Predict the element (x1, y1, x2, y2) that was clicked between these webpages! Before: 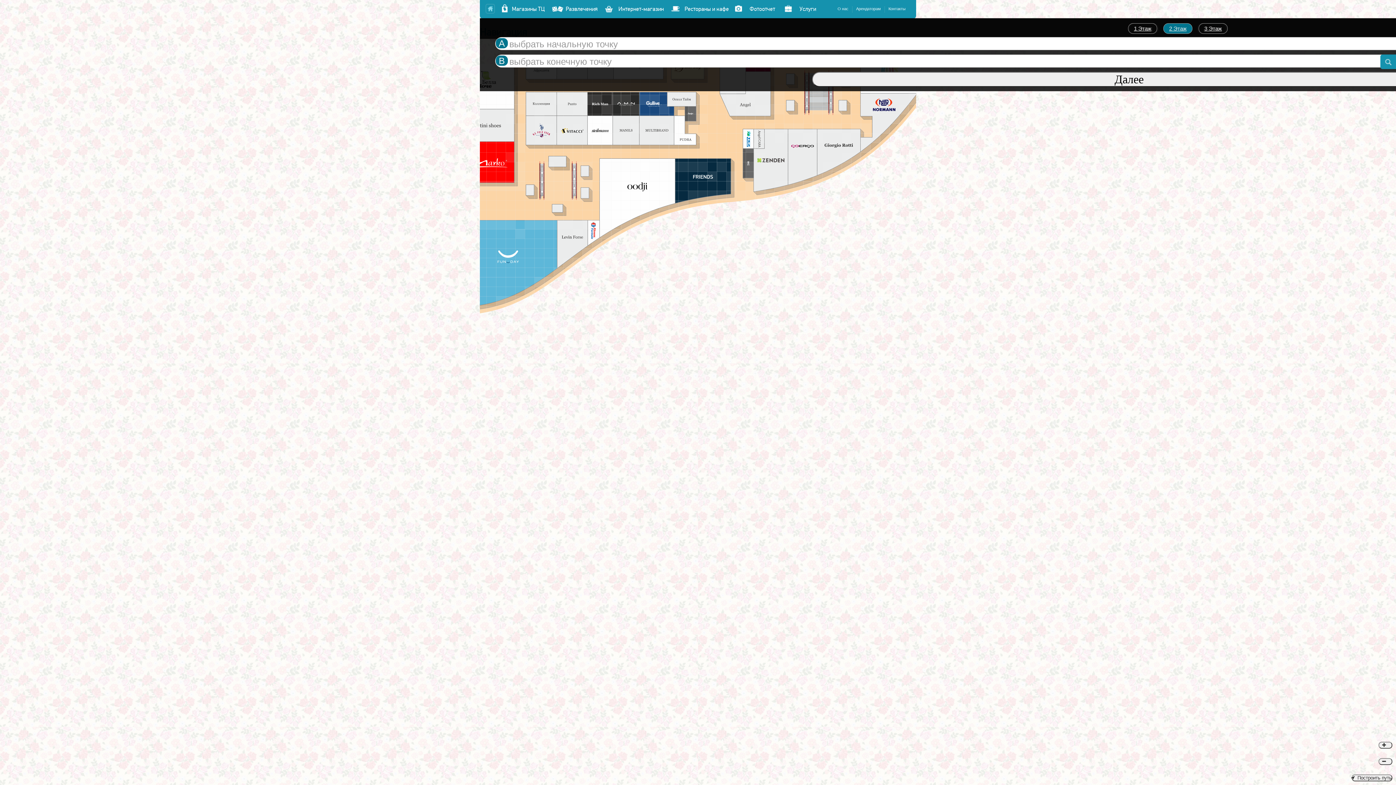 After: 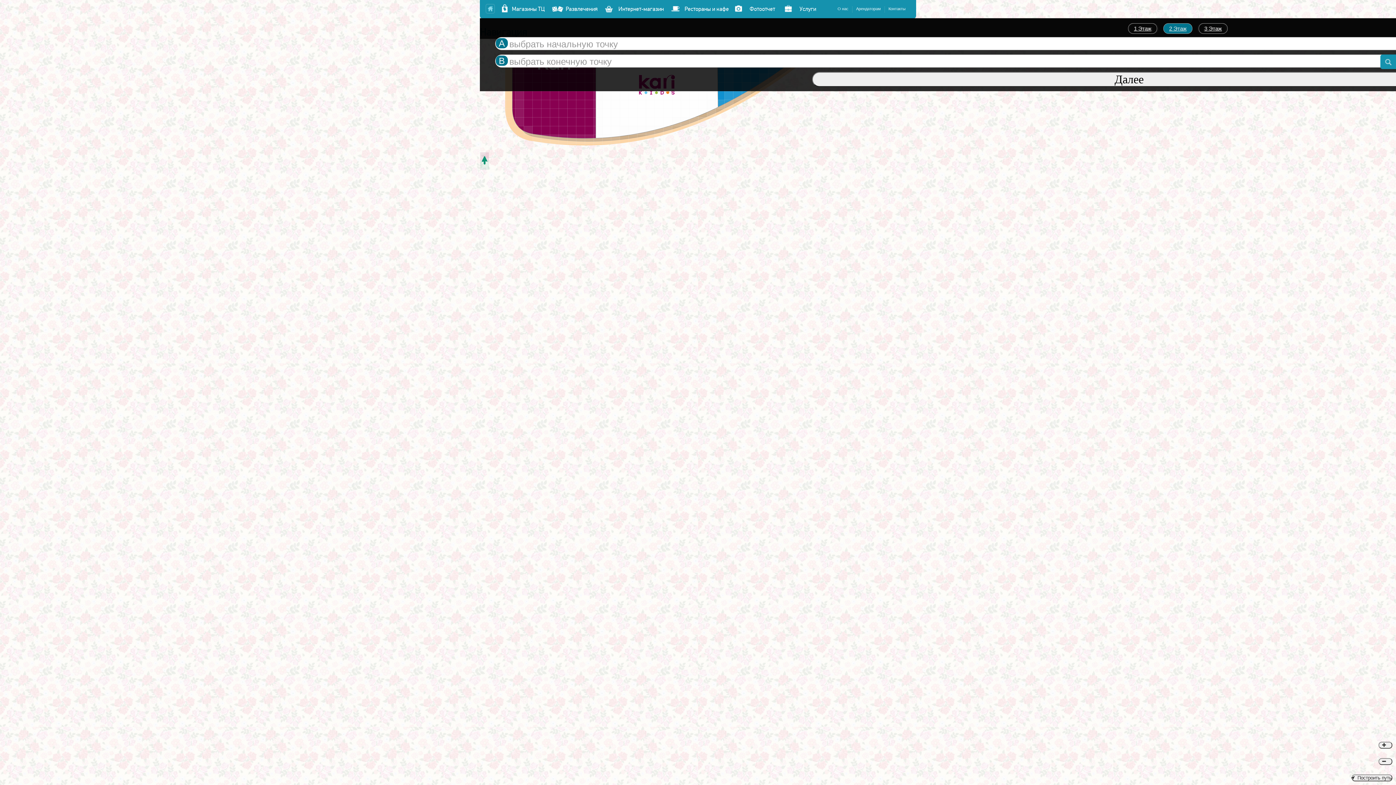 Action: bbox: (1163, 23, 1192, 33) label: 2 Этаж